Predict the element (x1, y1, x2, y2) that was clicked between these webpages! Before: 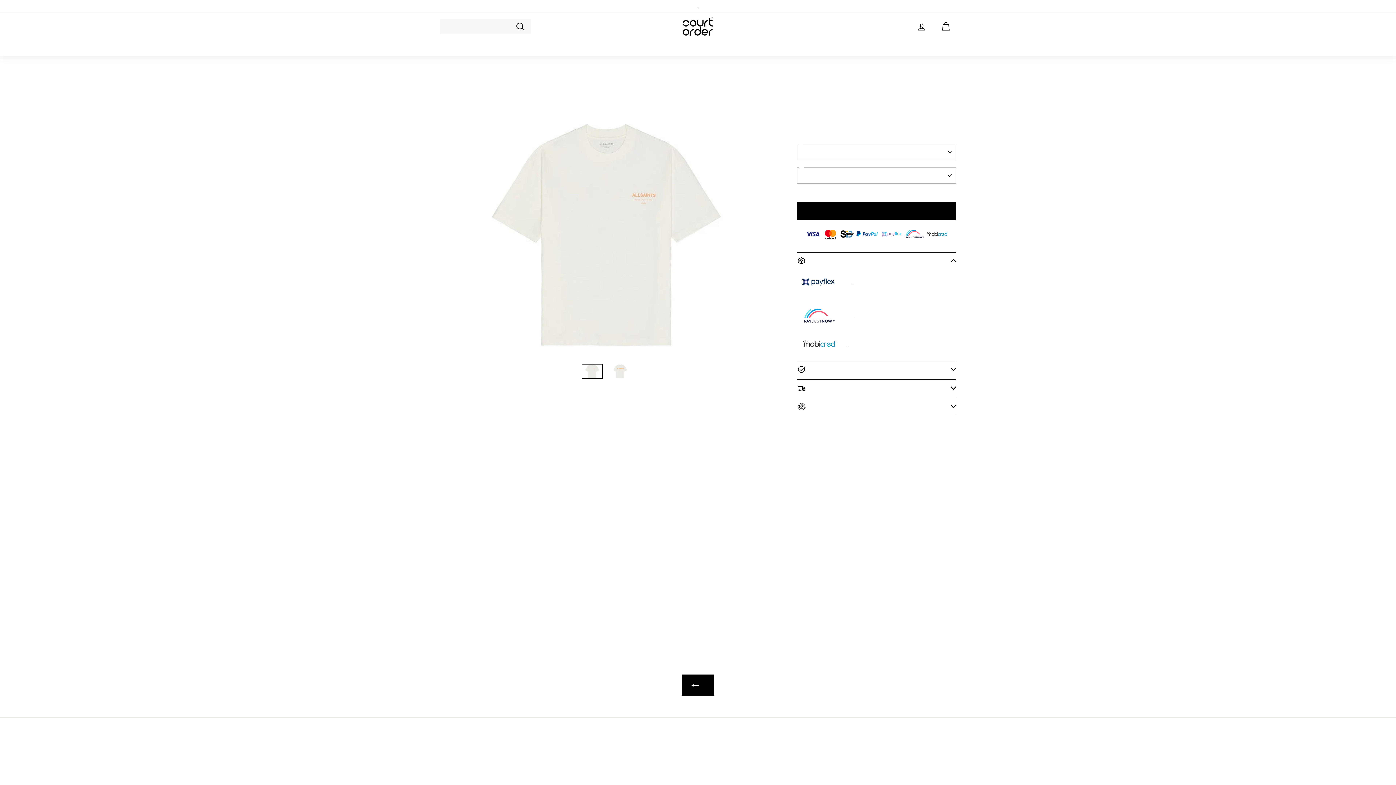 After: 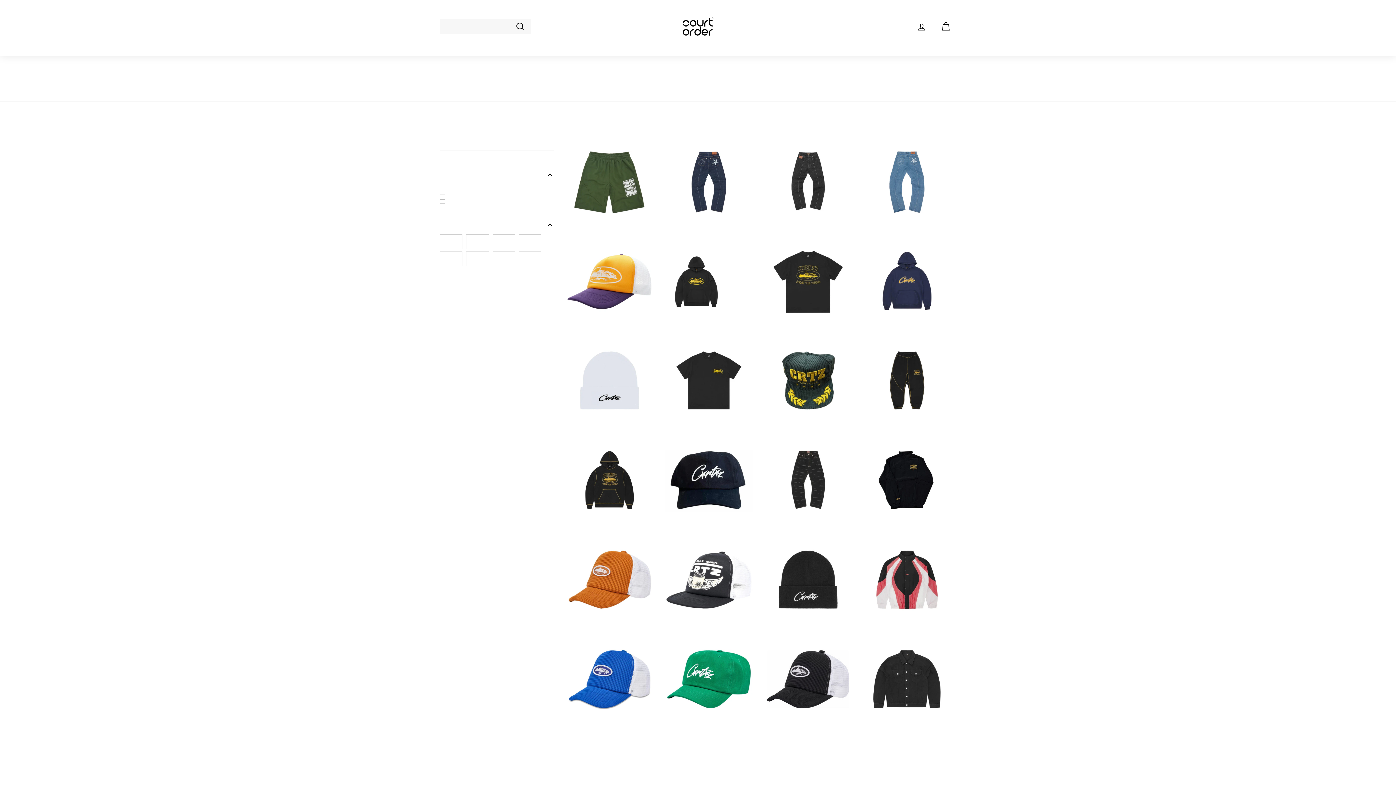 Action: bbox: (734, 41, 749, 56) label: CORTEIZ